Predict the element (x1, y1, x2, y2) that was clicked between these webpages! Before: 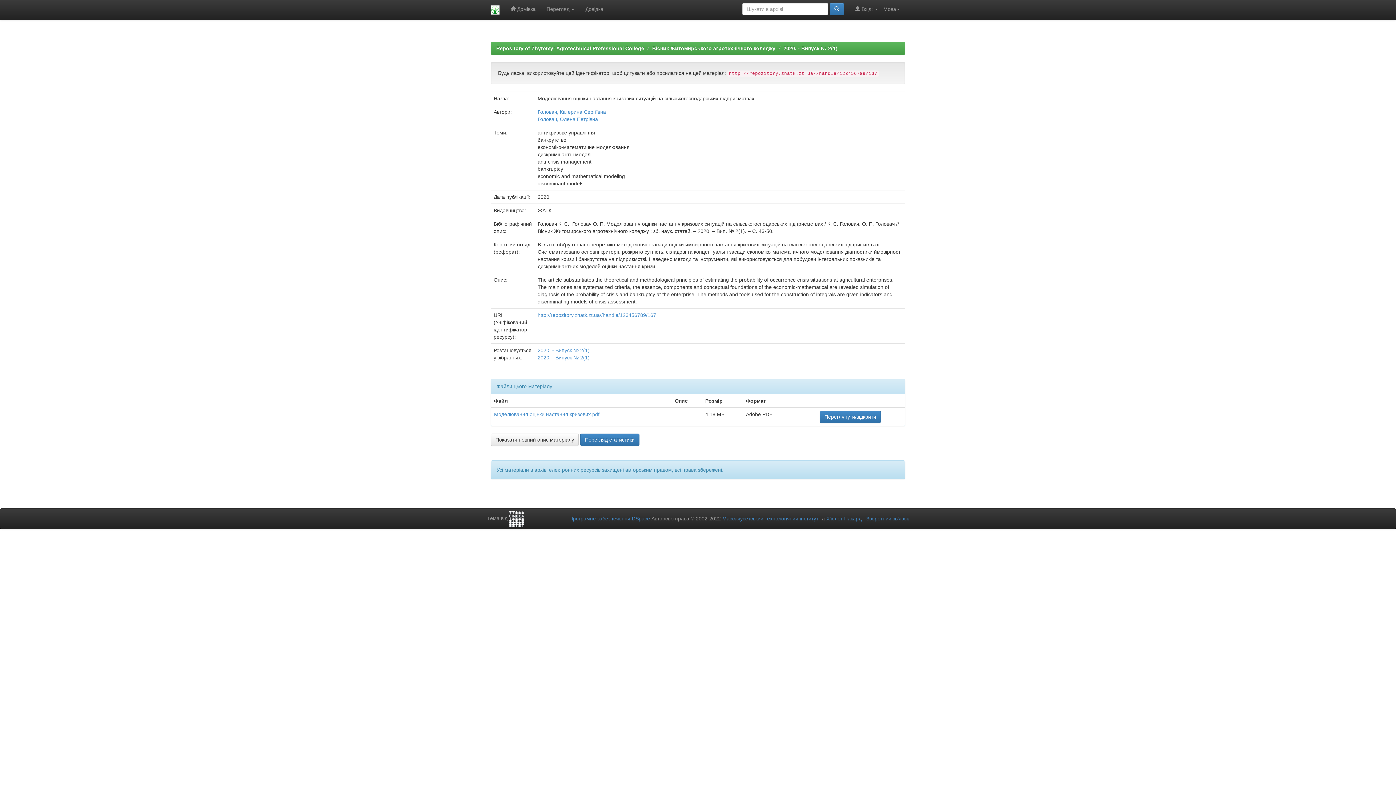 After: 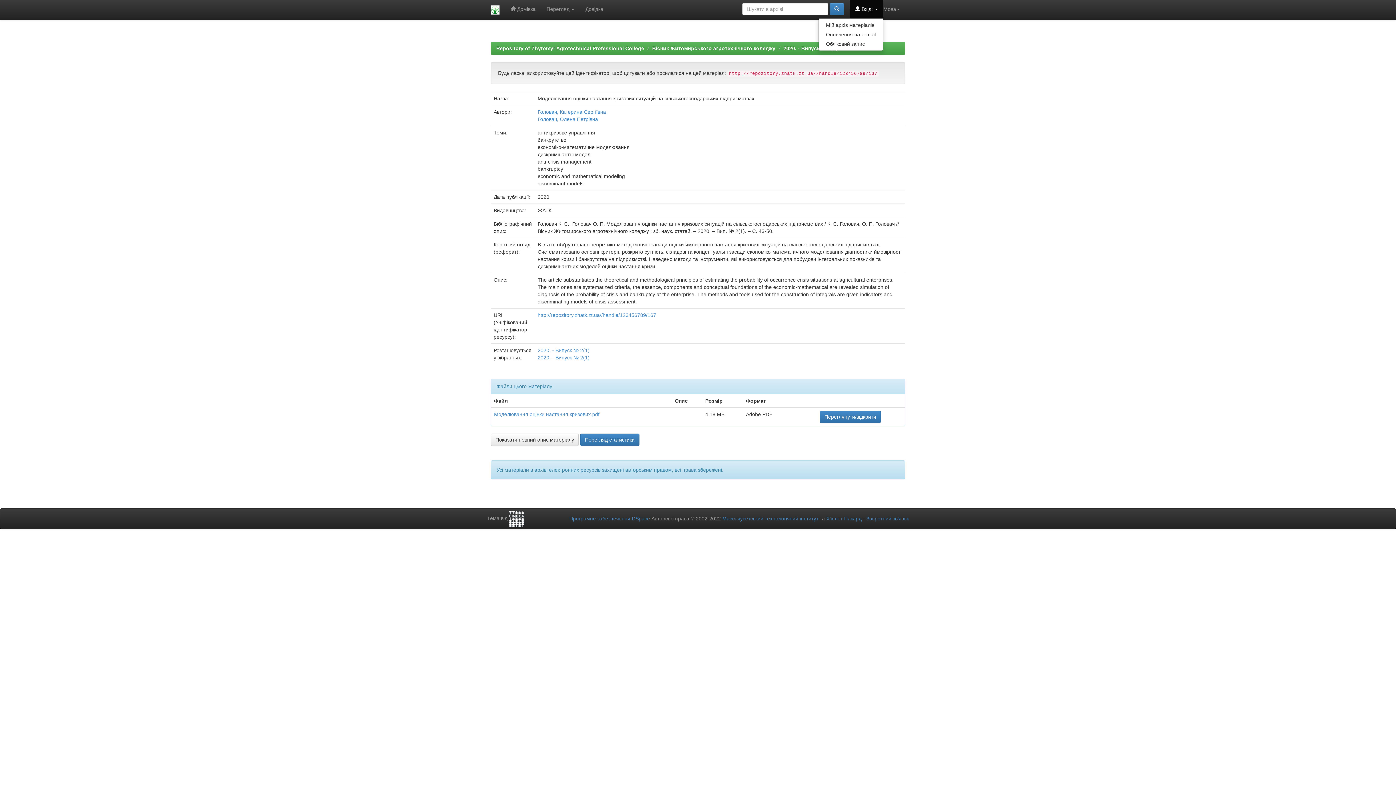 Action: bbox: (849, 0, 883, 18) label:  Вхід: 